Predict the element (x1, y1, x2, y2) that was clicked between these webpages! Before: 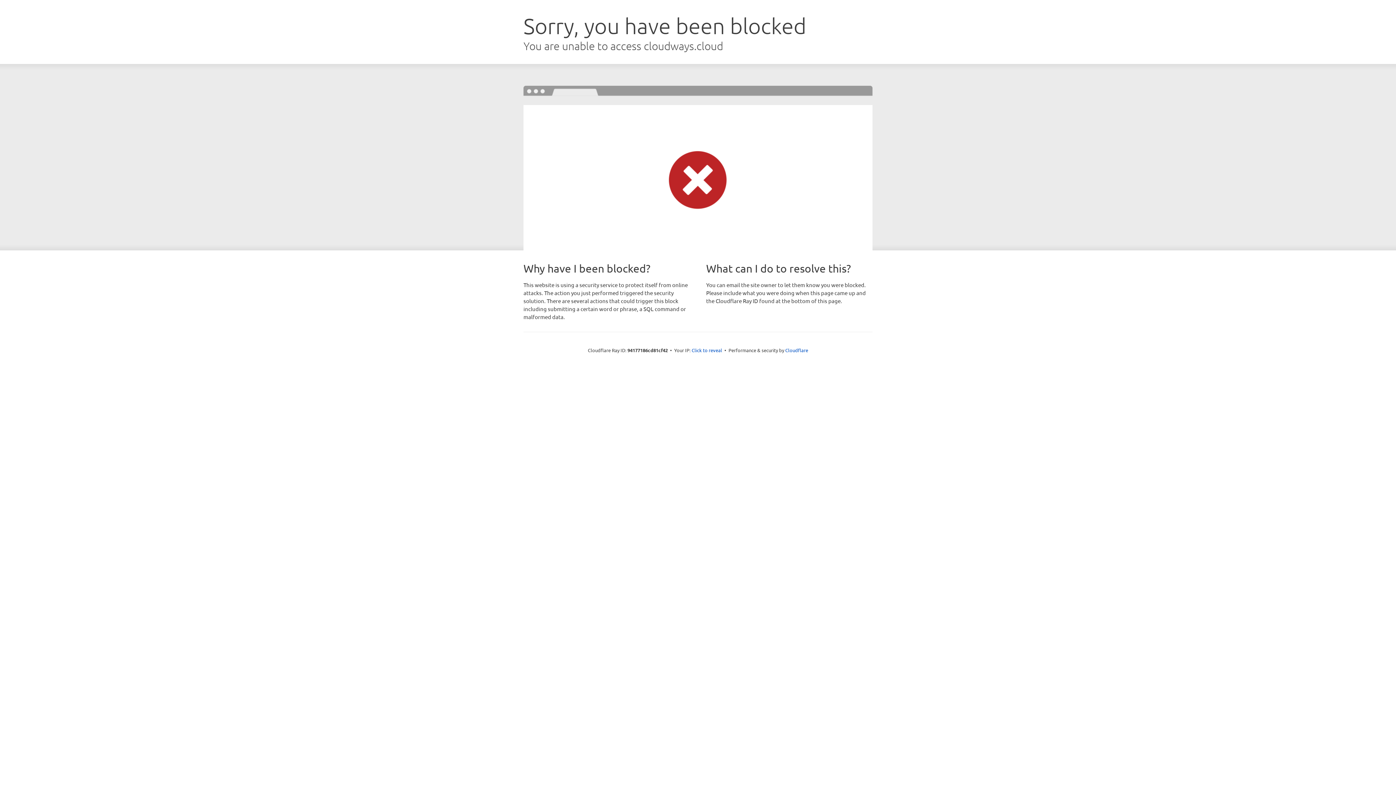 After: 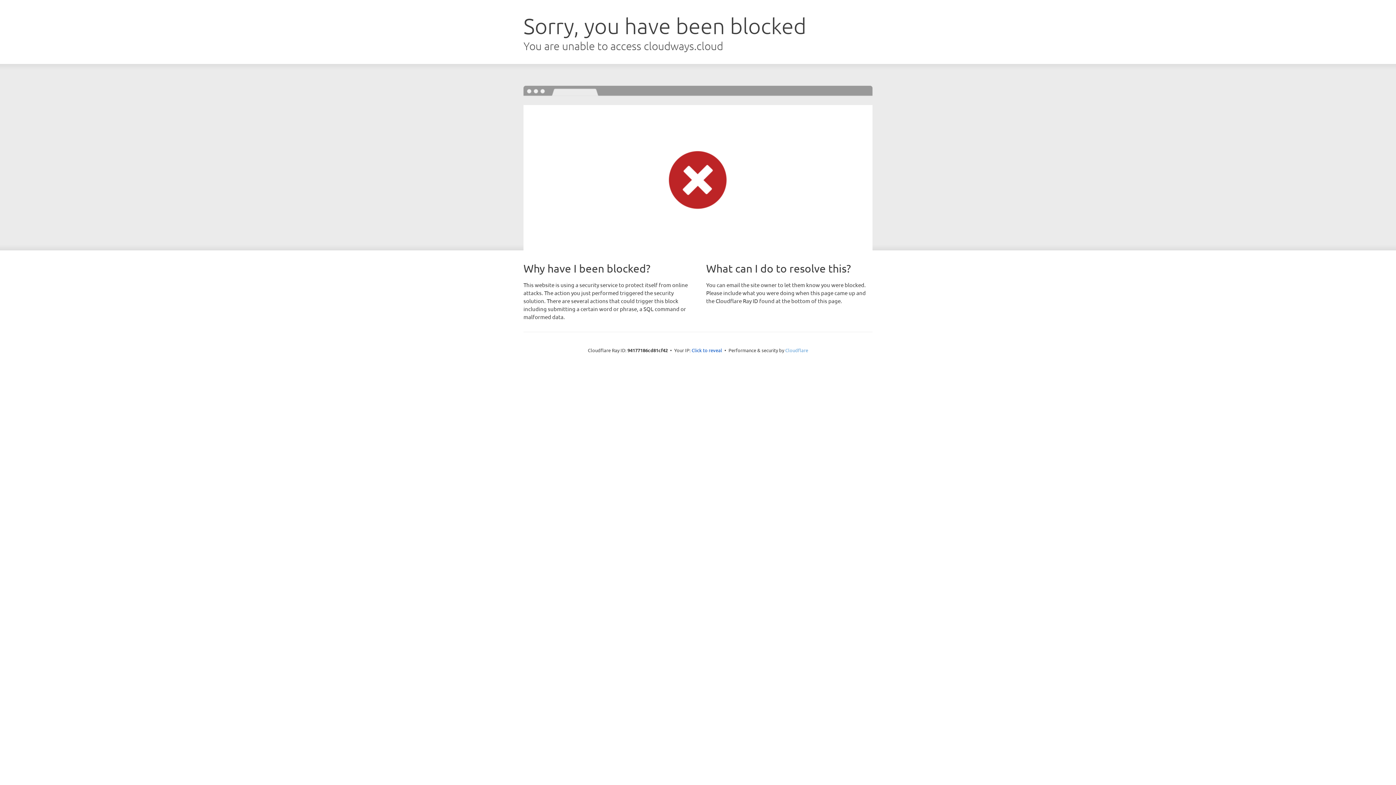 Action: bbox: (785, 347, 808, 353) label: Cloudflare